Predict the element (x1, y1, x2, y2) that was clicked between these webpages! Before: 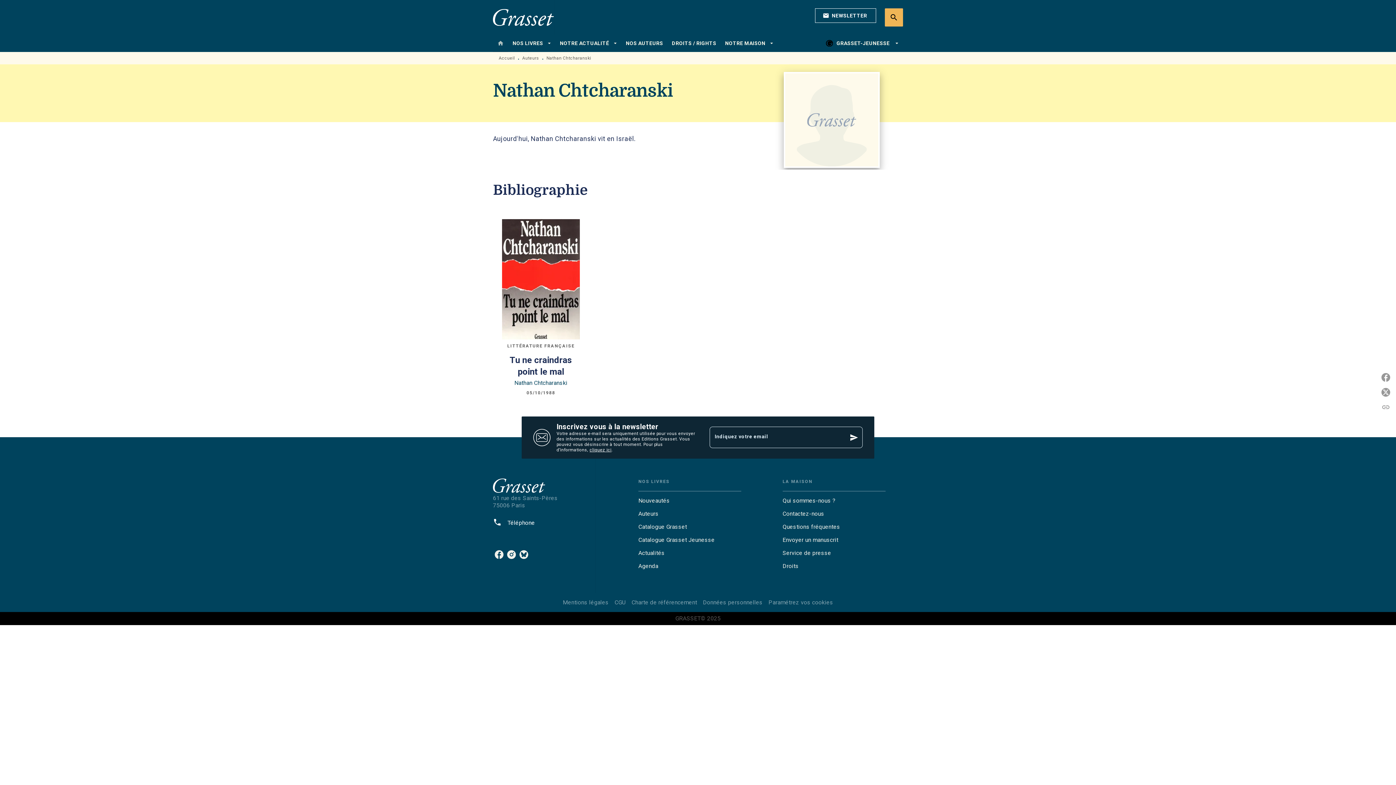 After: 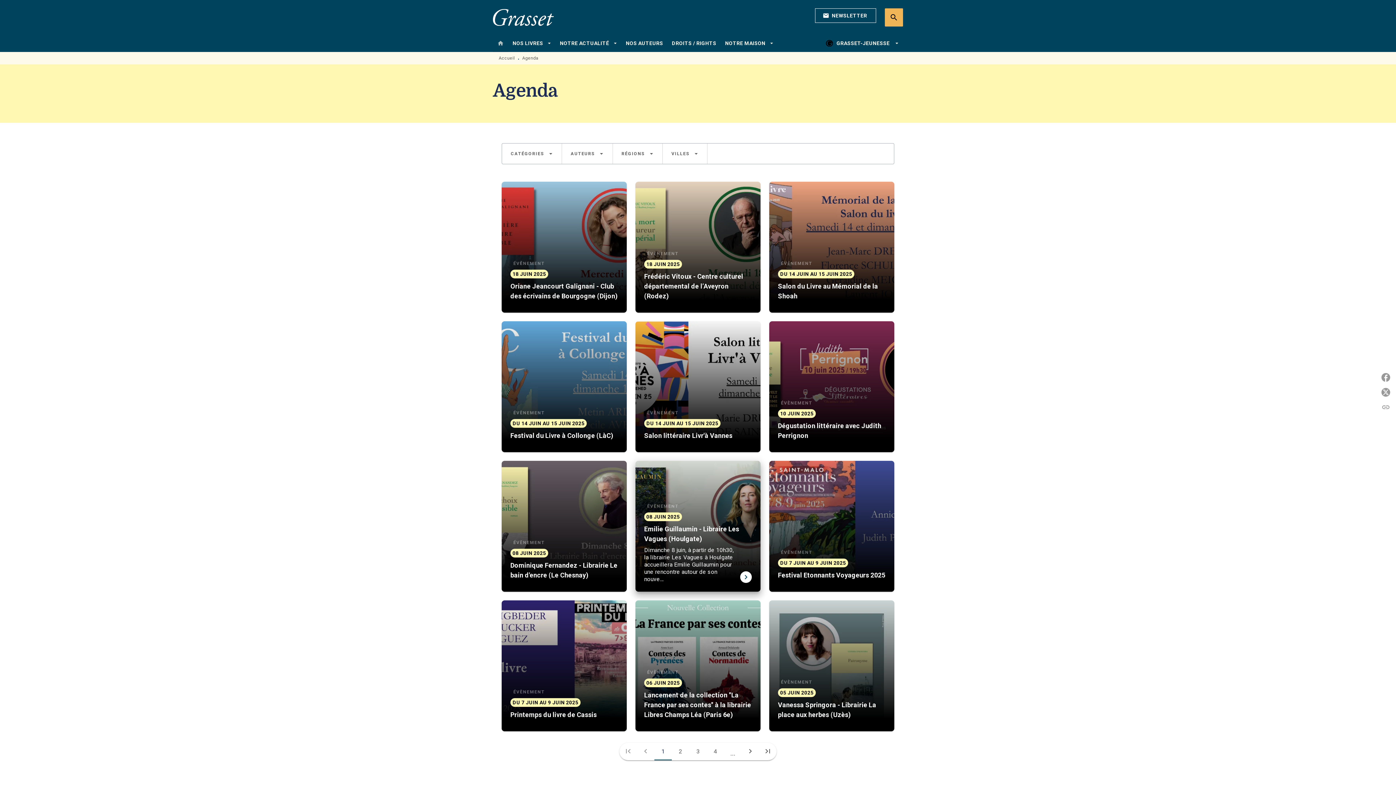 Action: bbox: (638, 562, 658, 570) label: Agenda